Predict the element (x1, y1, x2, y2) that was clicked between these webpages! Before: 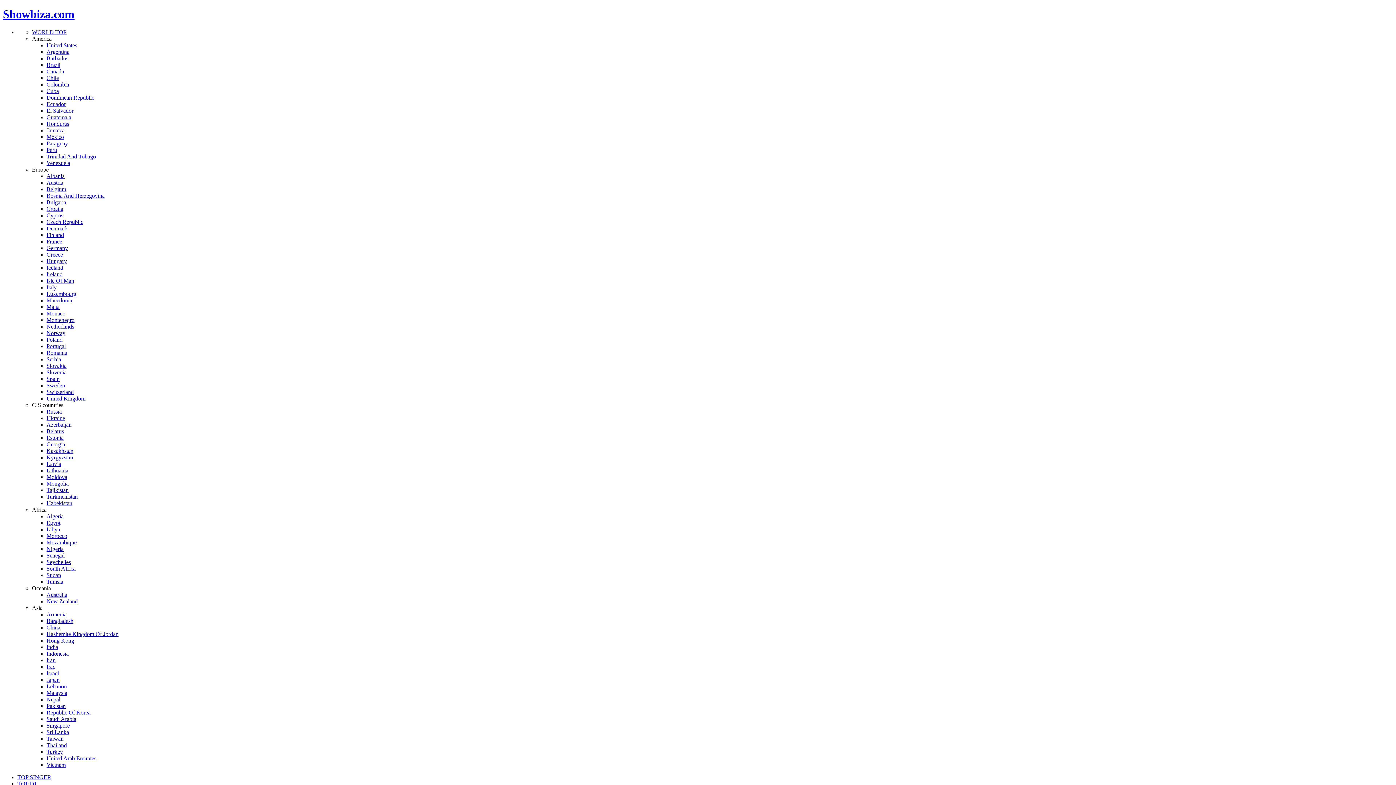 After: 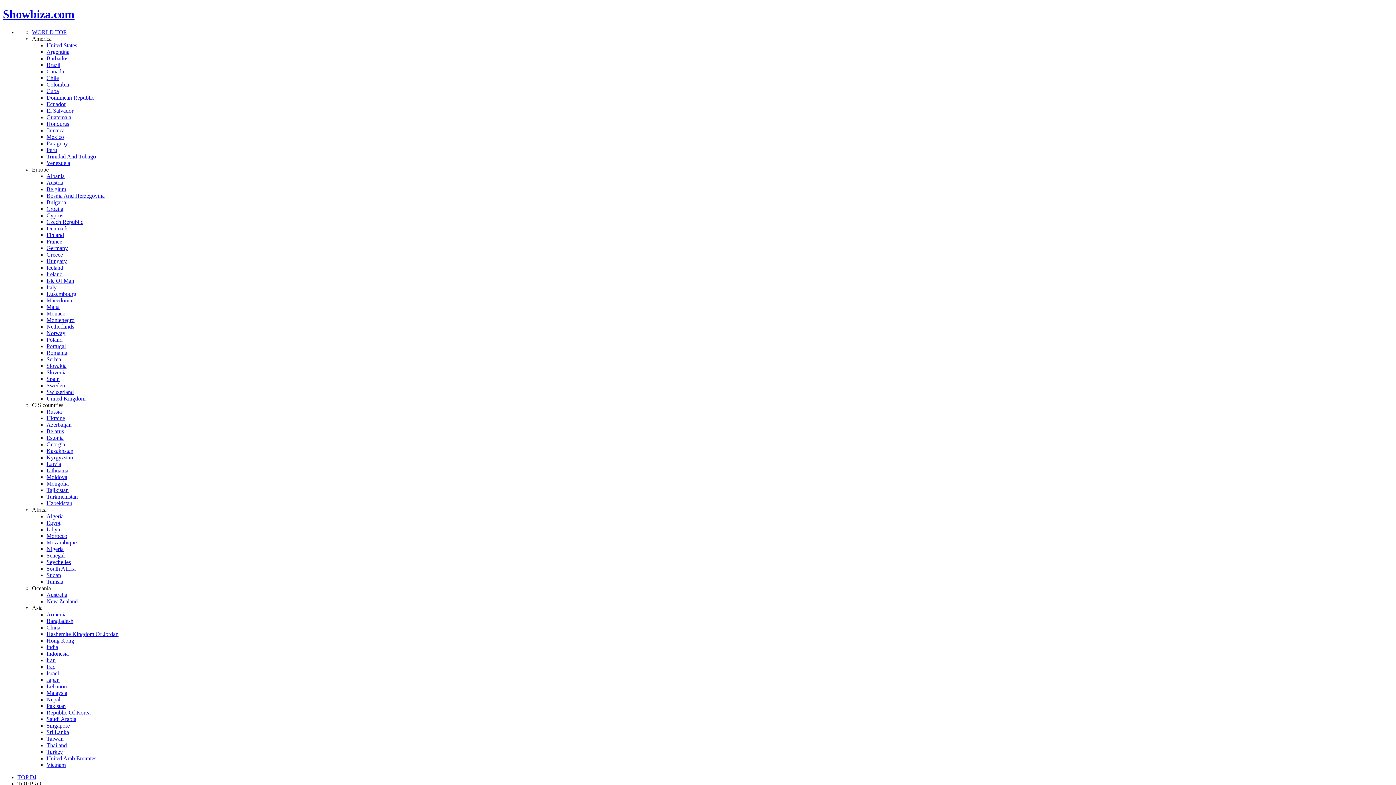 Action: label: United Arab Emirates bbox: (46, 755, 96, 761)